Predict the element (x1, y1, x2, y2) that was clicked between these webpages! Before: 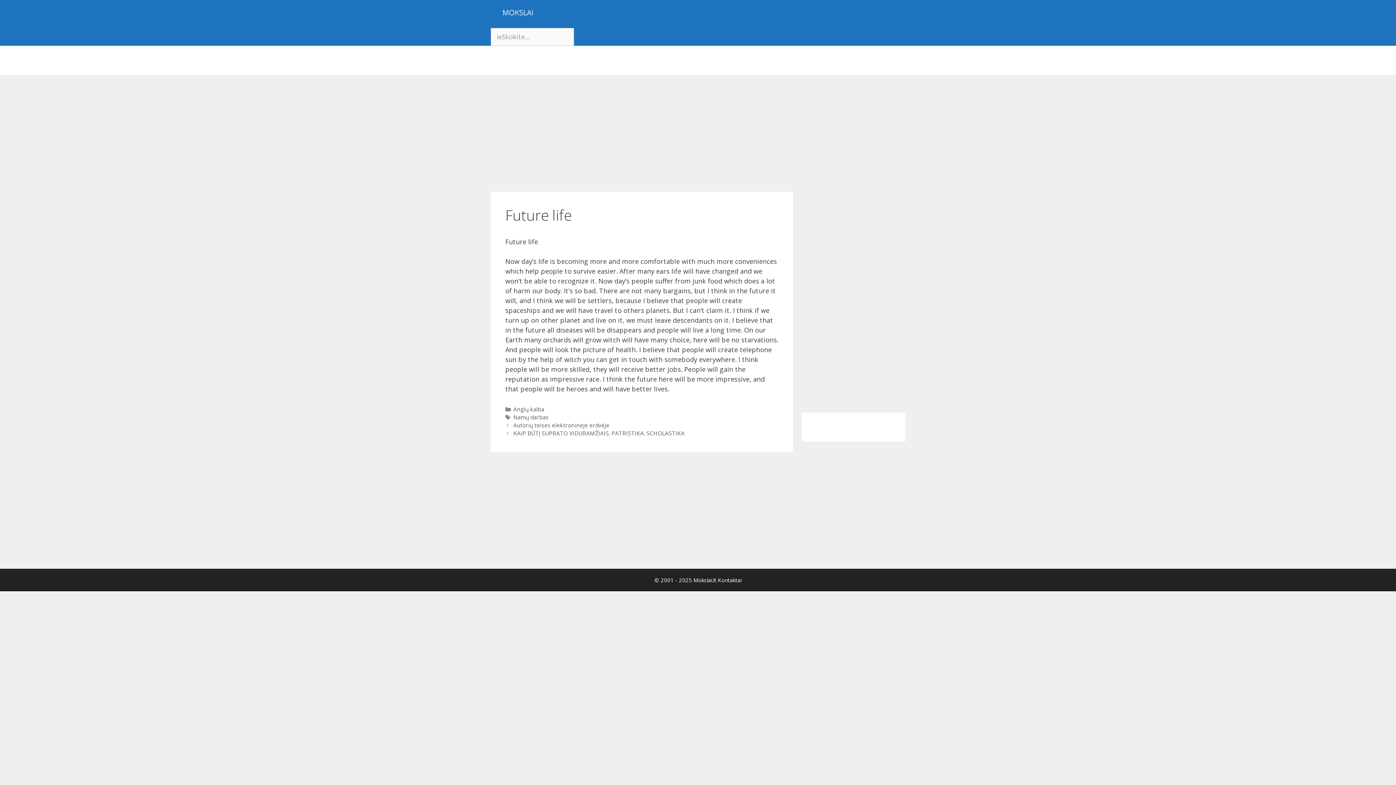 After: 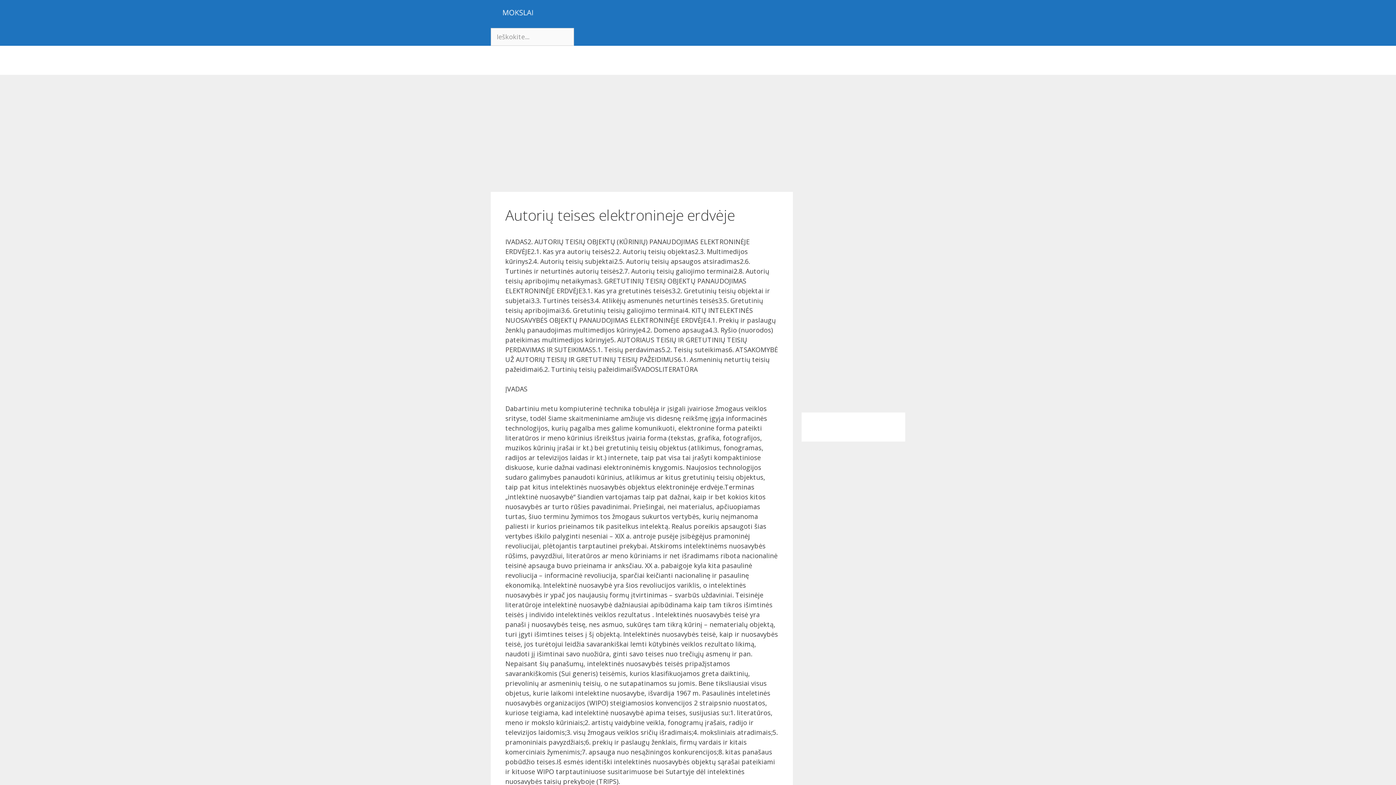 Action: bbox: (513, 421, 609, 428) label: Autorių teises elektronineje erdvėje